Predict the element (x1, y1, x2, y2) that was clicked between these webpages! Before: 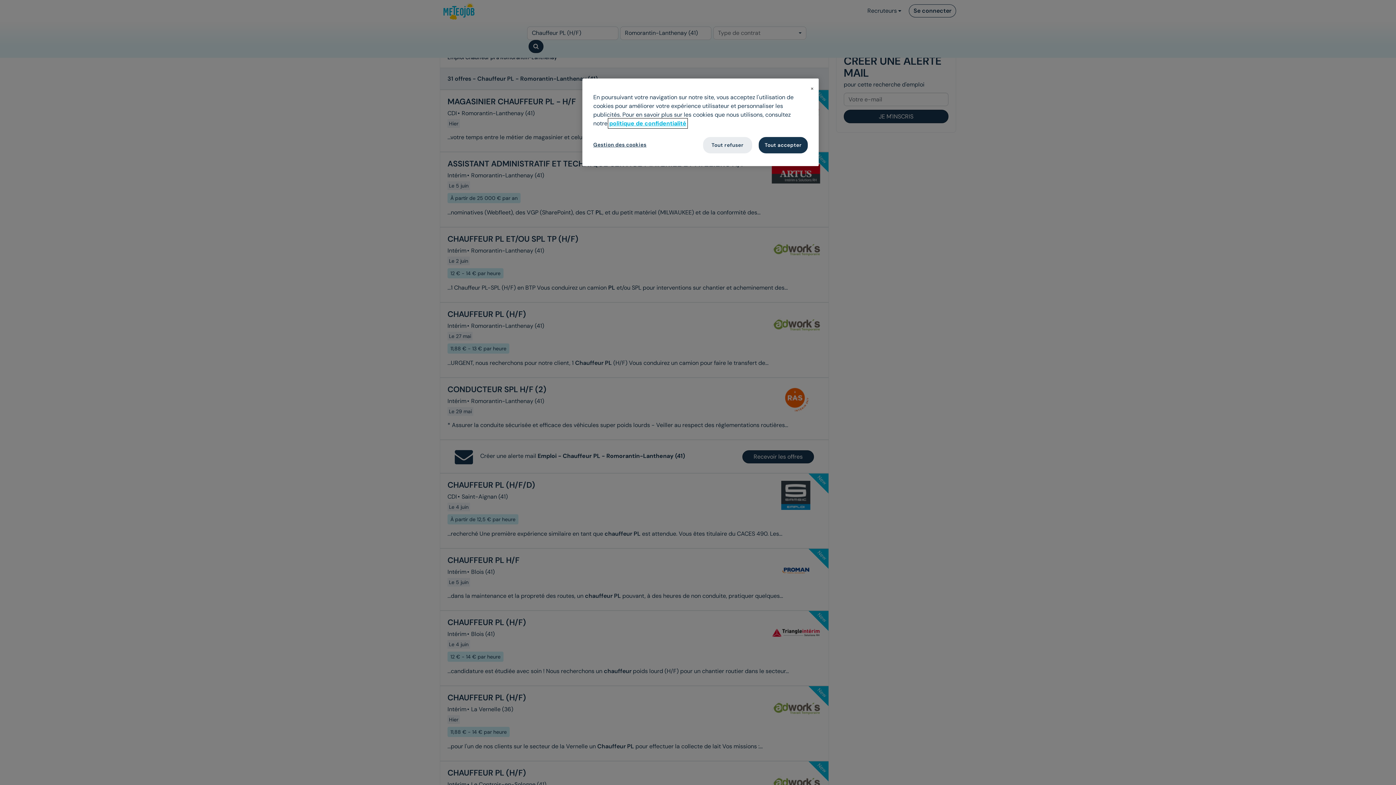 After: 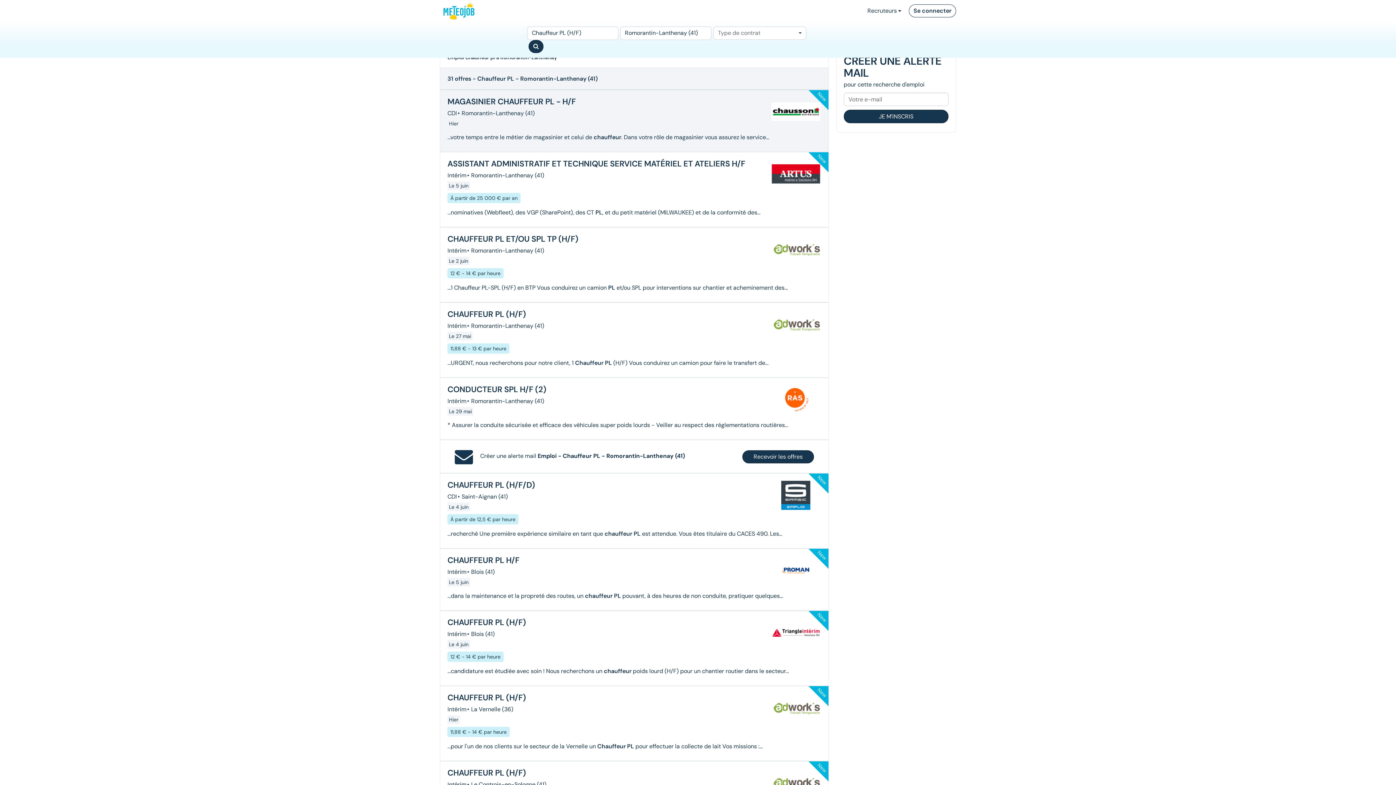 Action: bbox: (758, 137, 808, 153) label: Tout accepter